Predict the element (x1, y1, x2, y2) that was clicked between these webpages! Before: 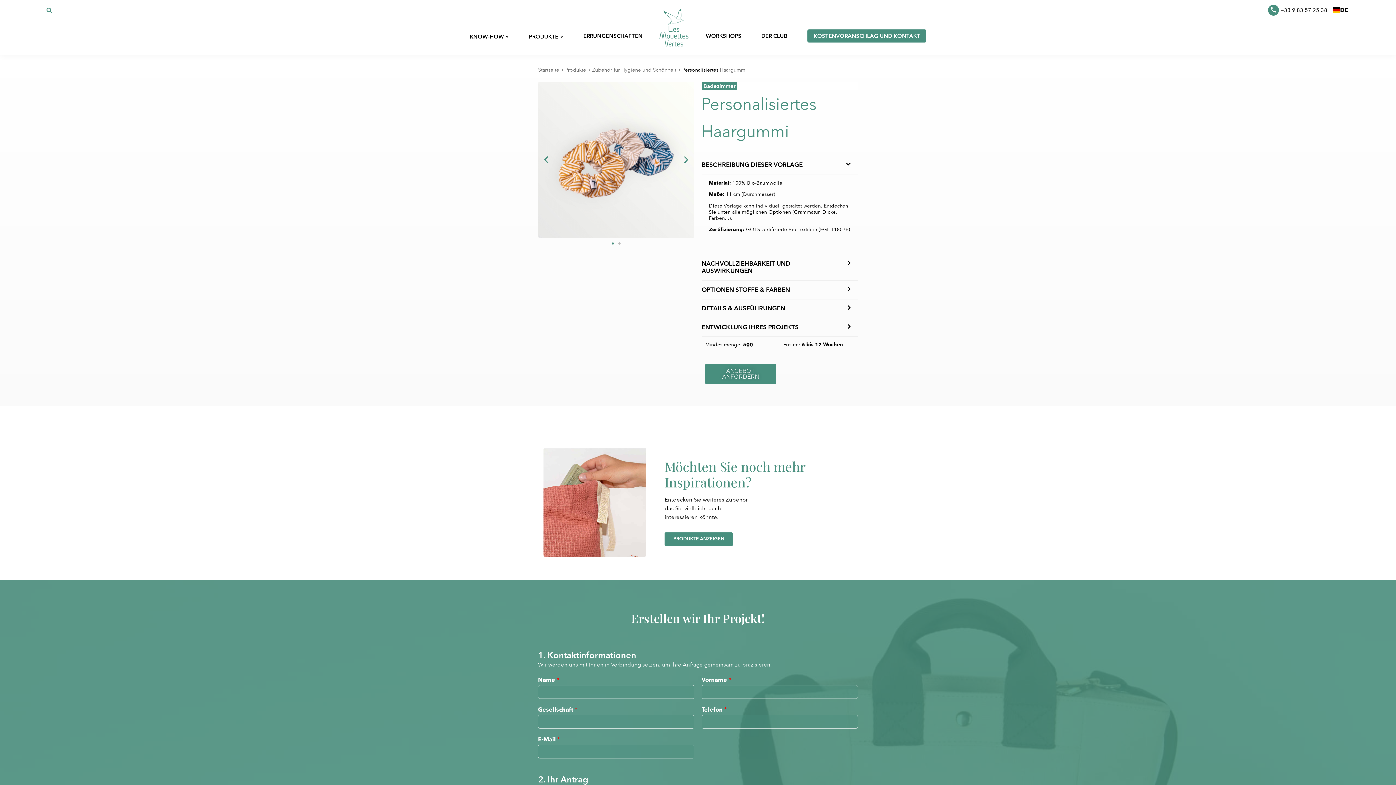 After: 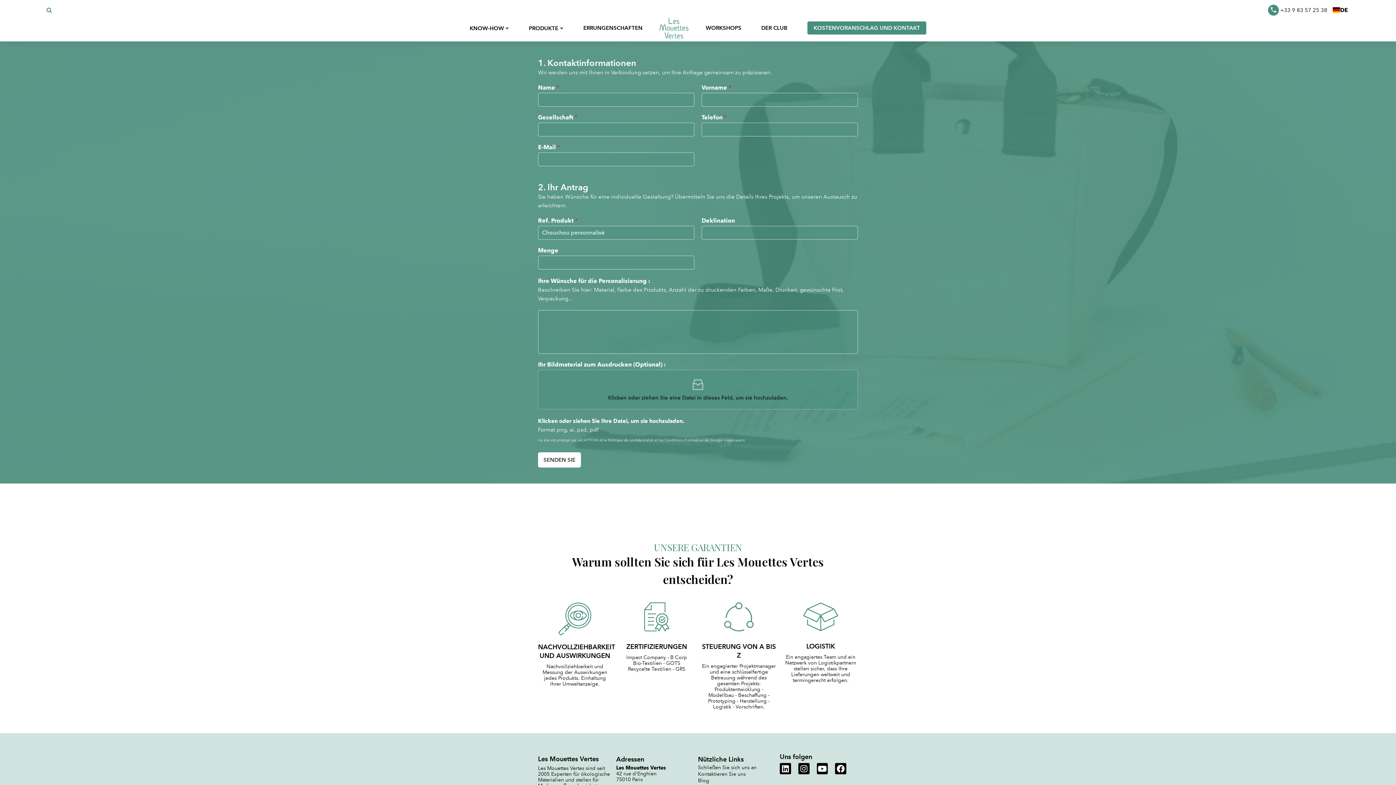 Action: bbox: (705, 364, 776, 384) label: ANGEBOT ANFORDERN